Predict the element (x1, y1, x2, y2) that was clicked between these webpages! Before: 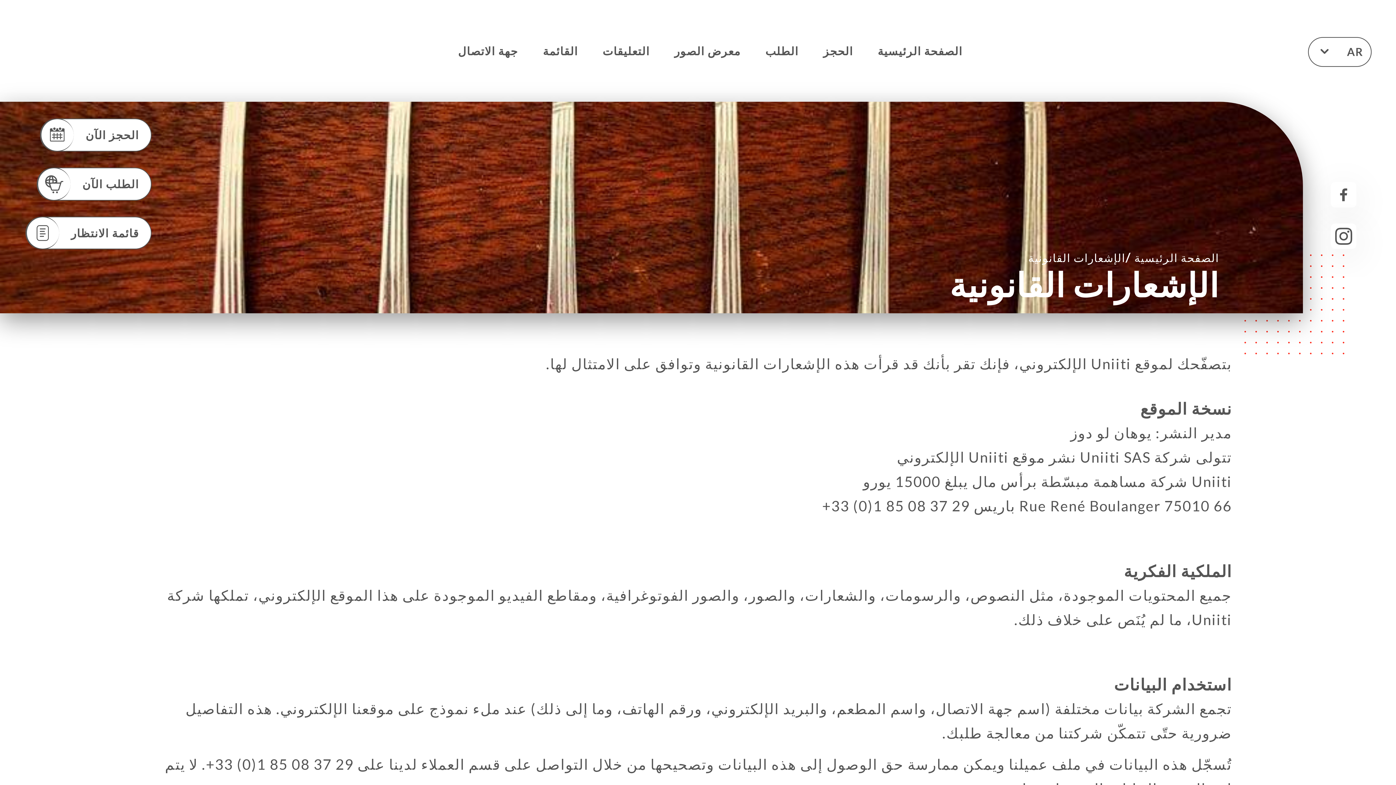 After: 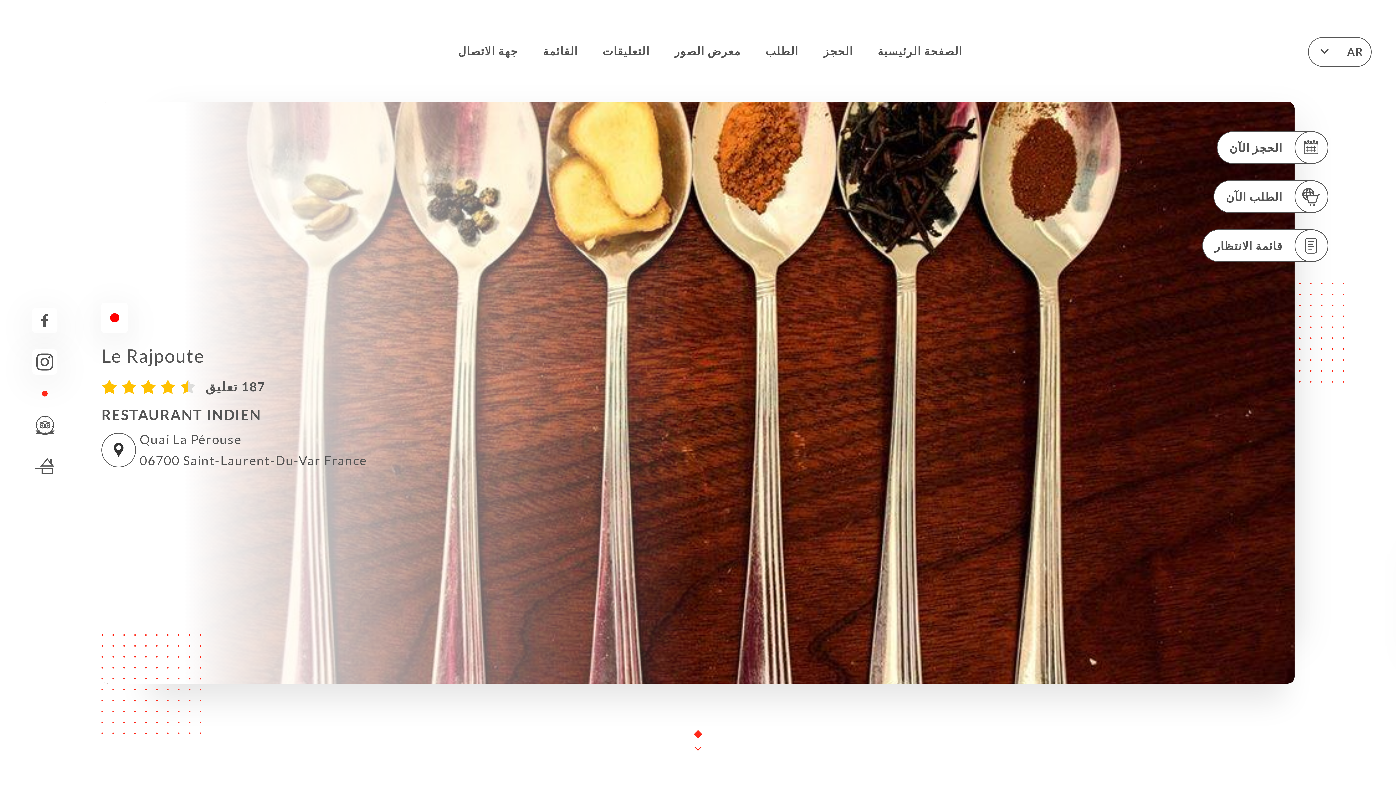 Action: label: الصفحة الرئيسية bbox: (877, 38, 962, 64)